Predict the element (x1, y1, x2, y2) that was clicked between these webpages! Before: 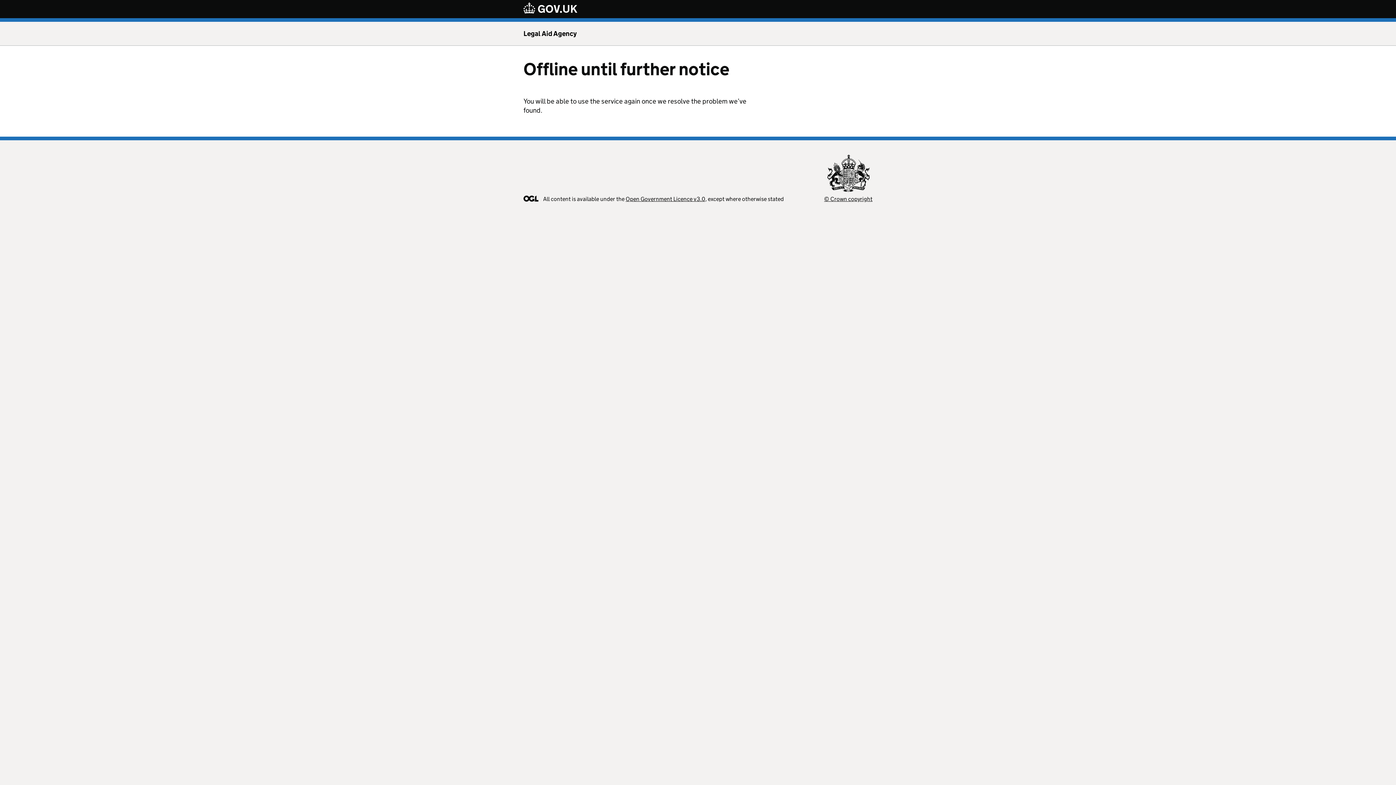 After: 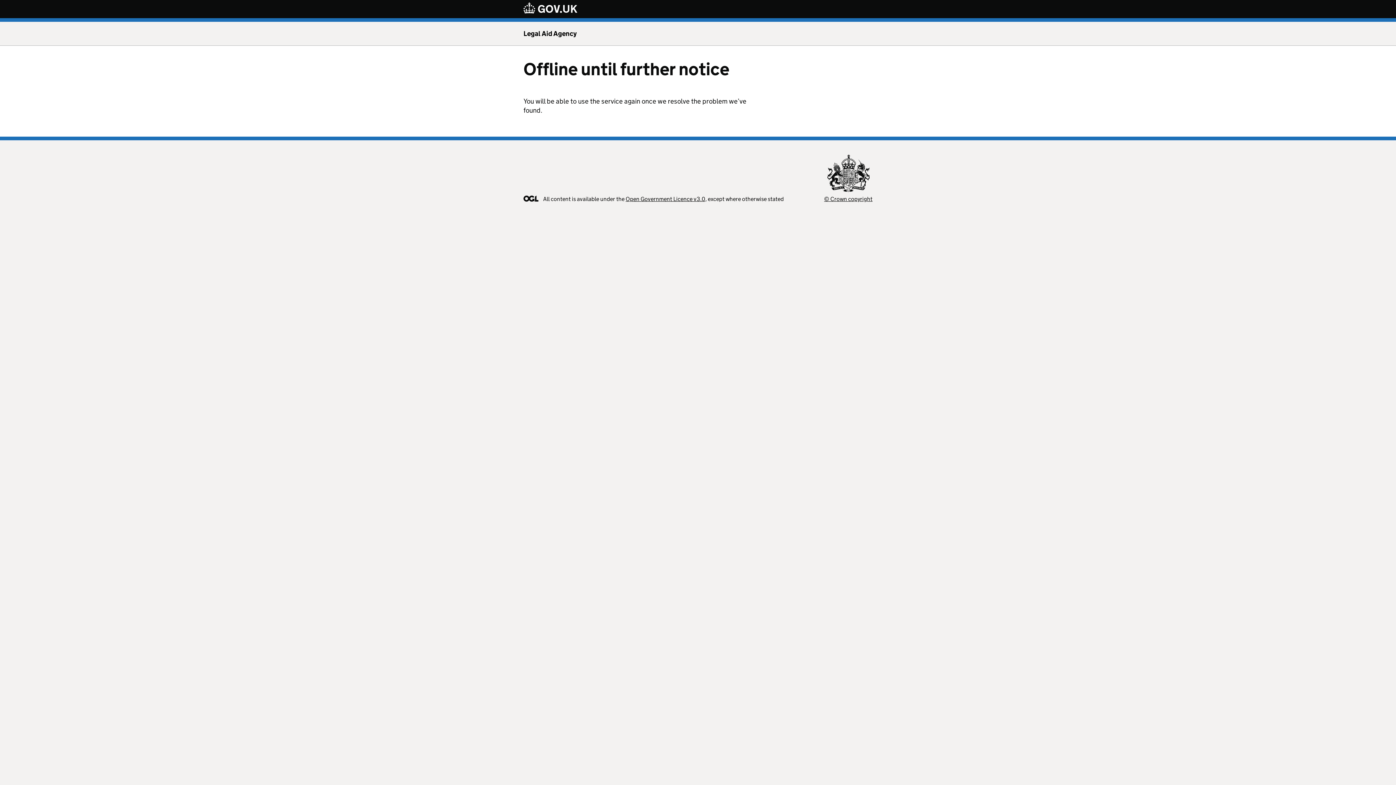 Action: bbox: (523, 2, 577, 15)